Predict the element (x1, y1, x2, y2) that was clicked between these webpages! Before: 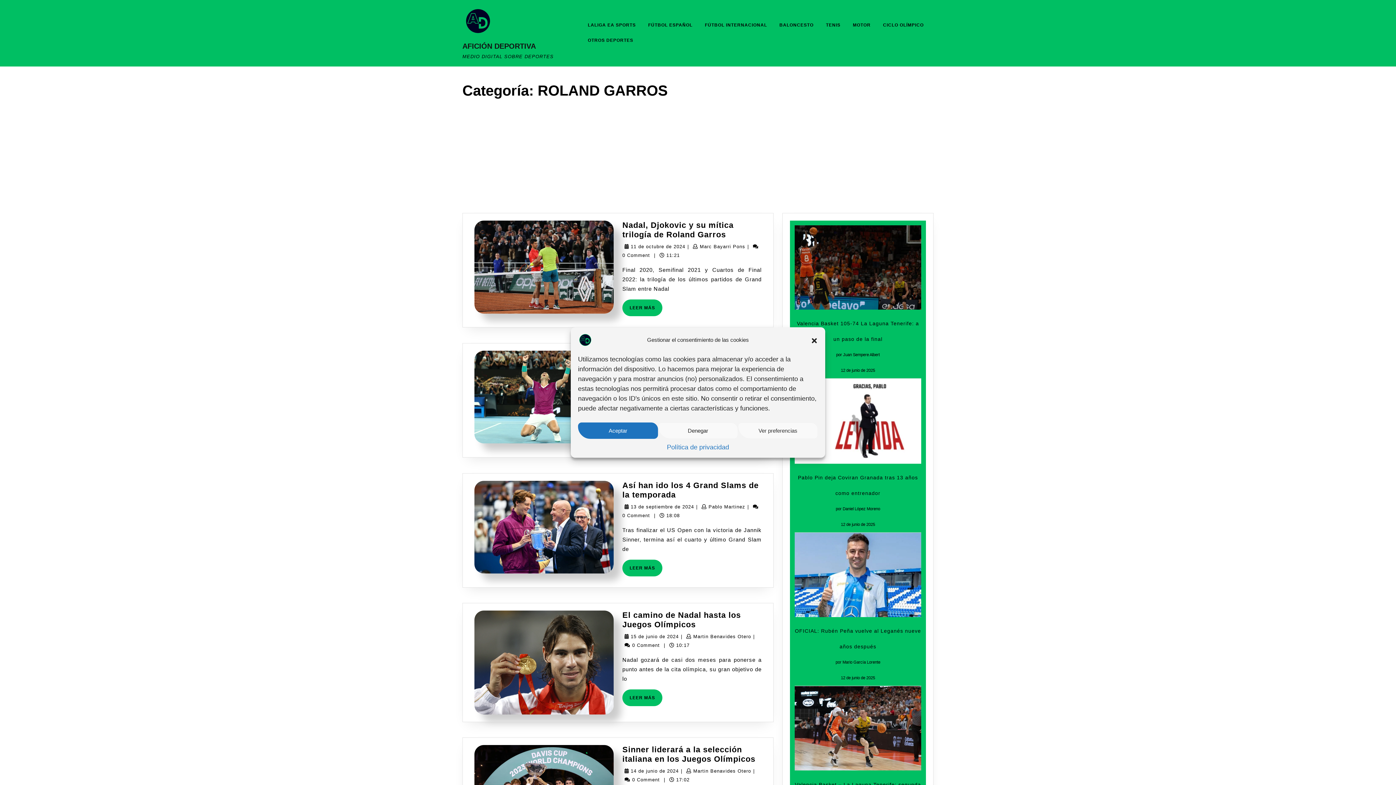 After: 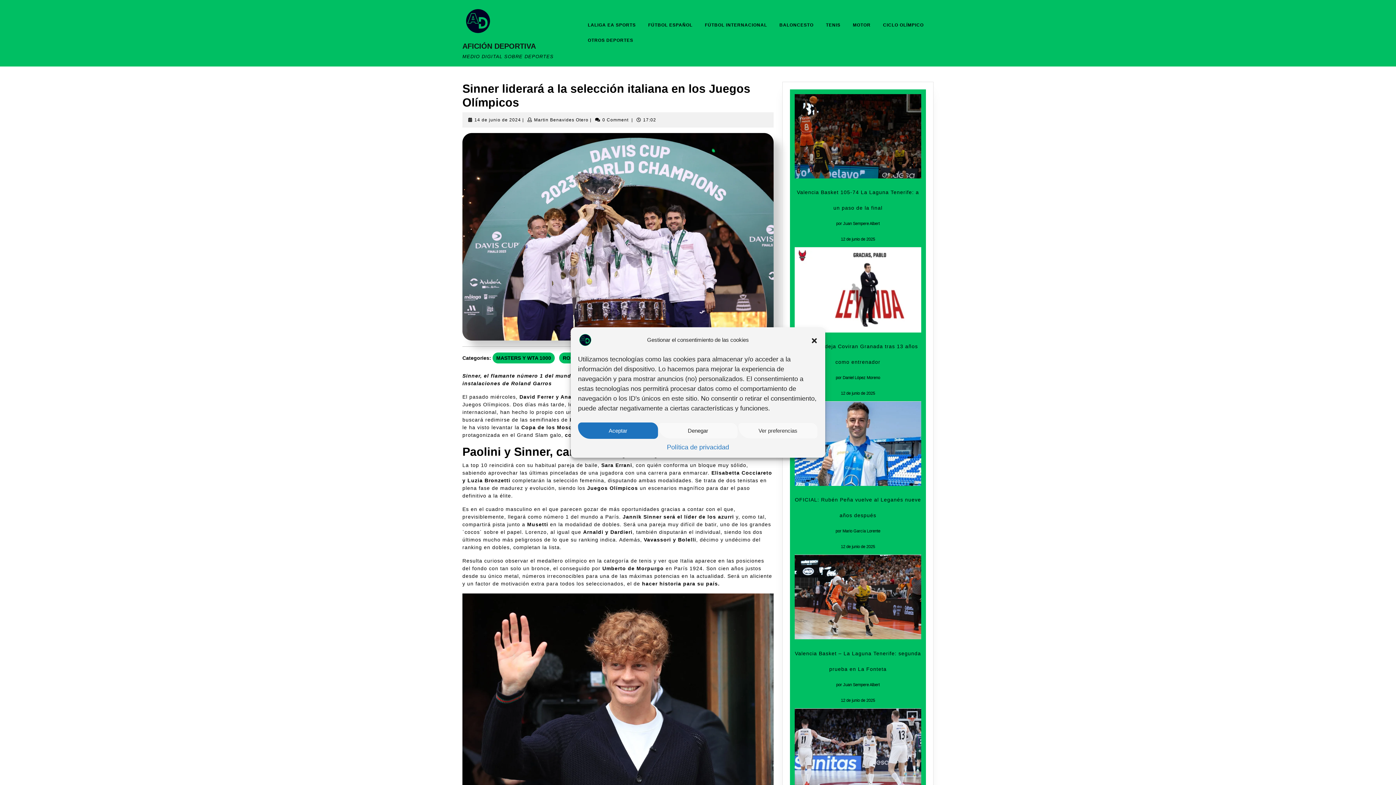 Action: bbox: (622, 745, 755, 764) label: Sinner liderará a la selección italiana en los Juegos Olímpicos
Sinner liderará a la selección italiana en los Juegos Olímpicos